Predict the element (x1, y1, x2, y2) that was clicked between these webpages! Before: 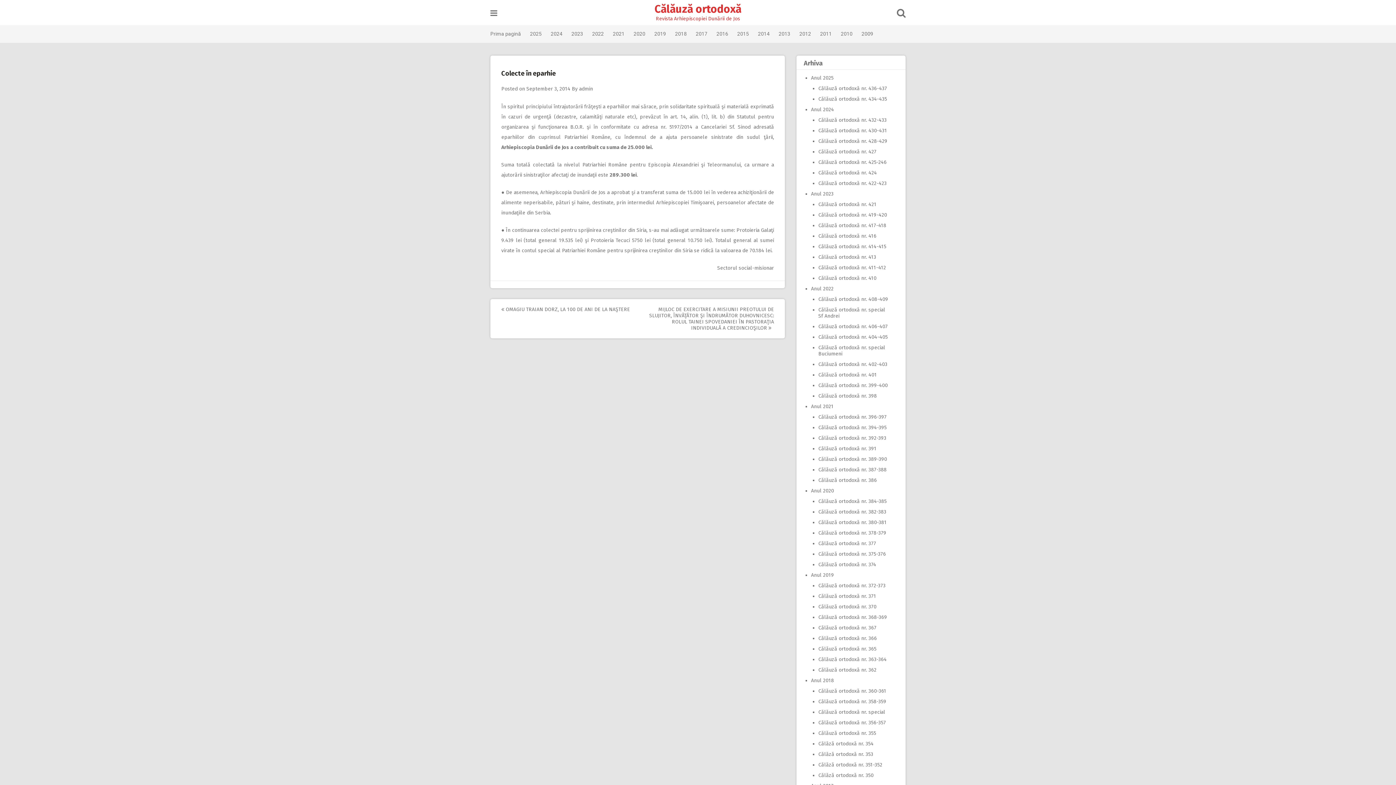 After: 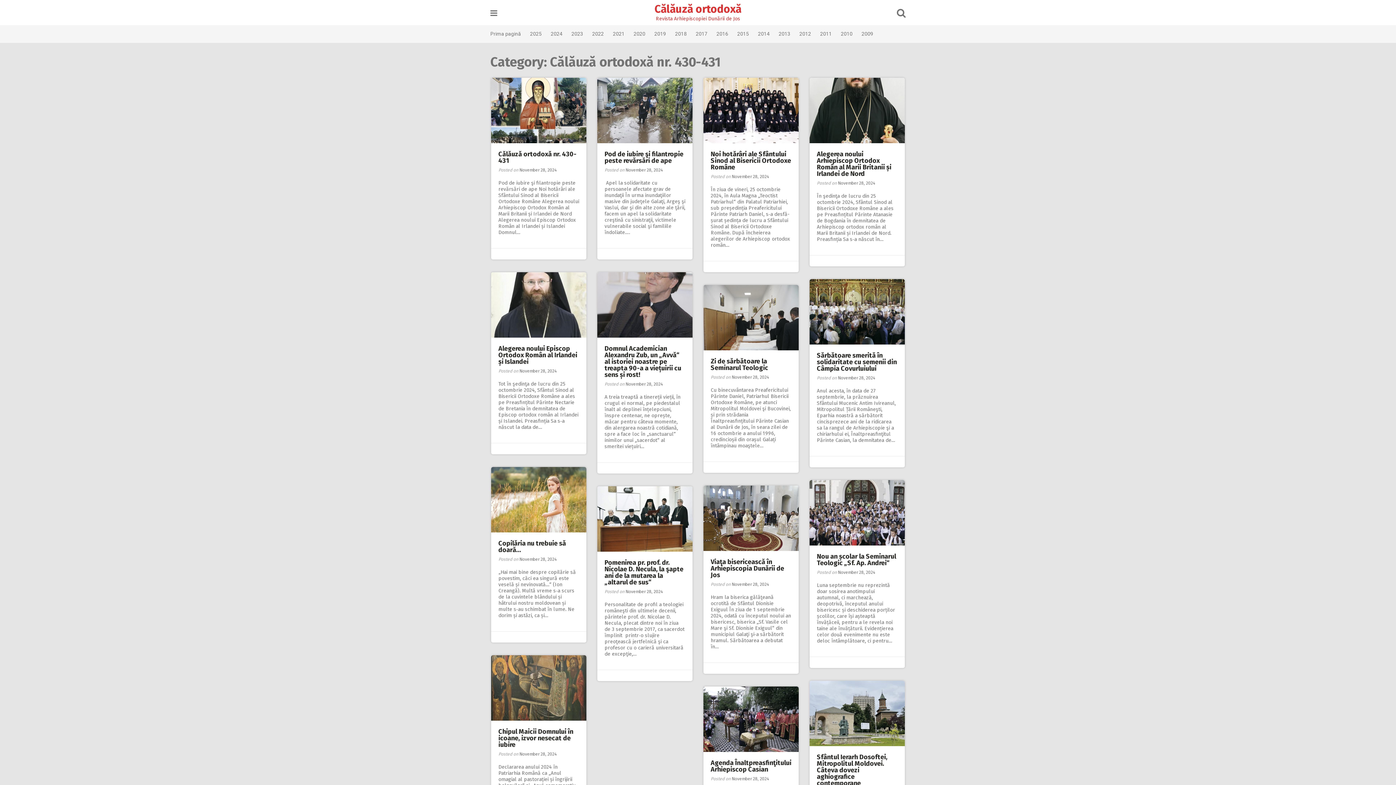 Action: bbox: (818, 127, 887, 133) label: Călăuză ortodoxă nr. 430-431